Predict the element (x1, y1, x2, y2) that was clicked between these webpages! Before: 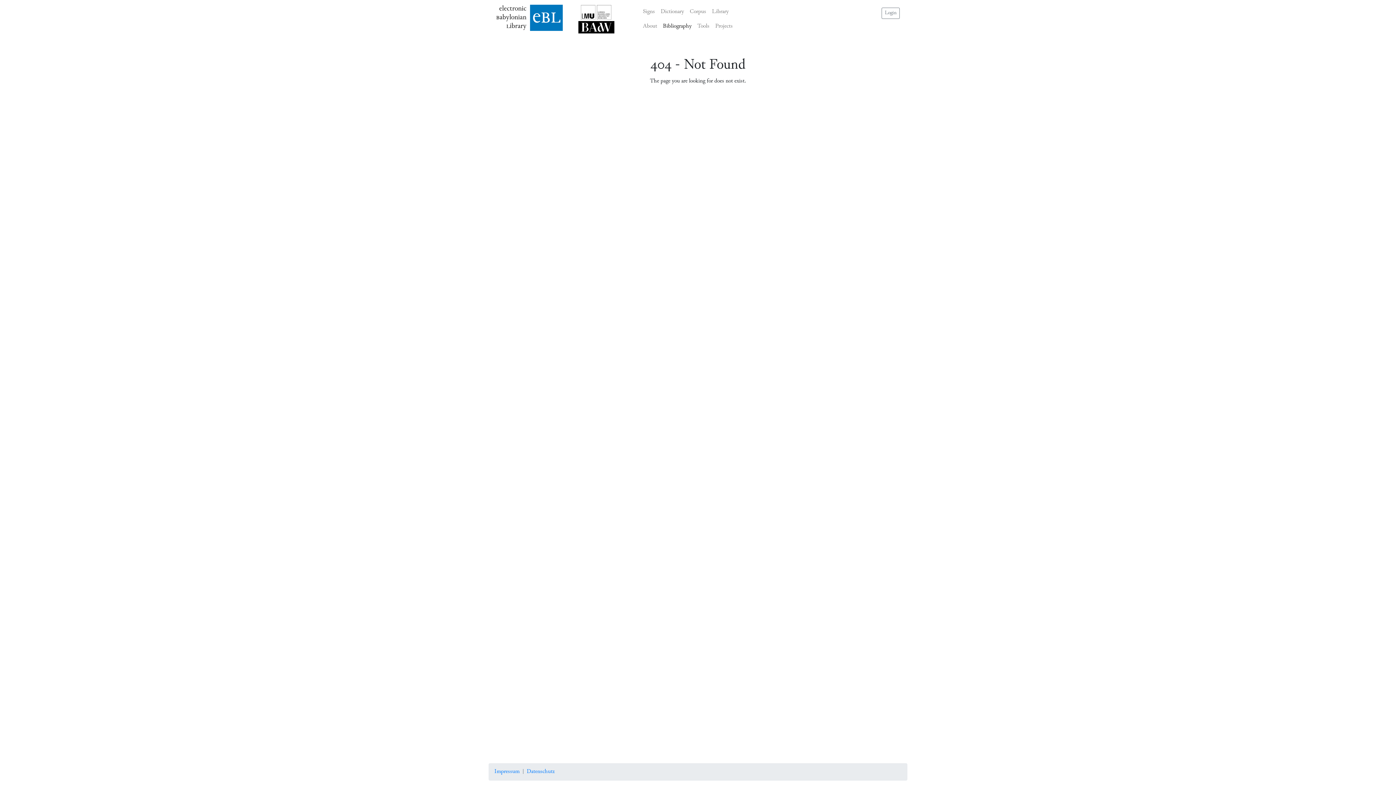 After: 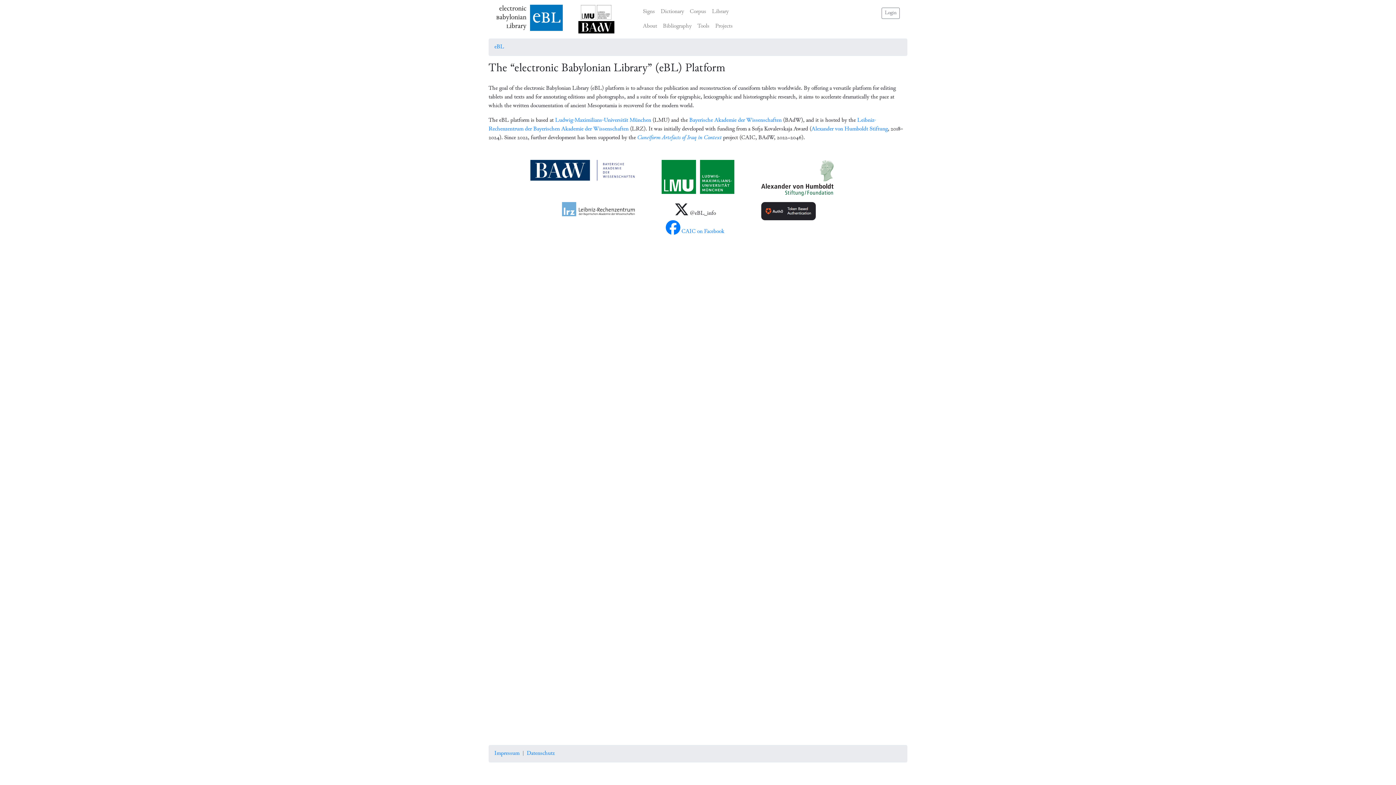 Action: bbox: (496, 2, 567, 35) label: electronic
Babylonian
Library
ebl